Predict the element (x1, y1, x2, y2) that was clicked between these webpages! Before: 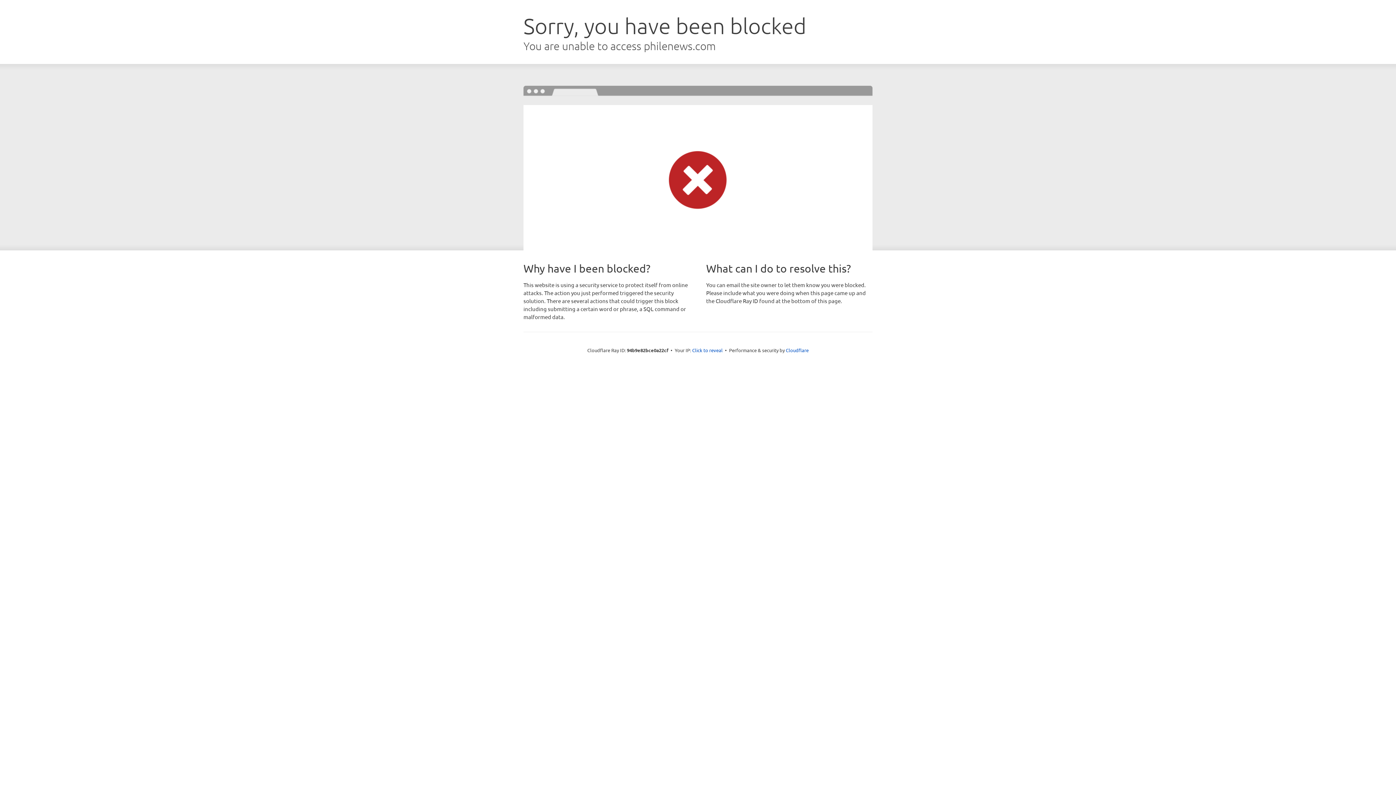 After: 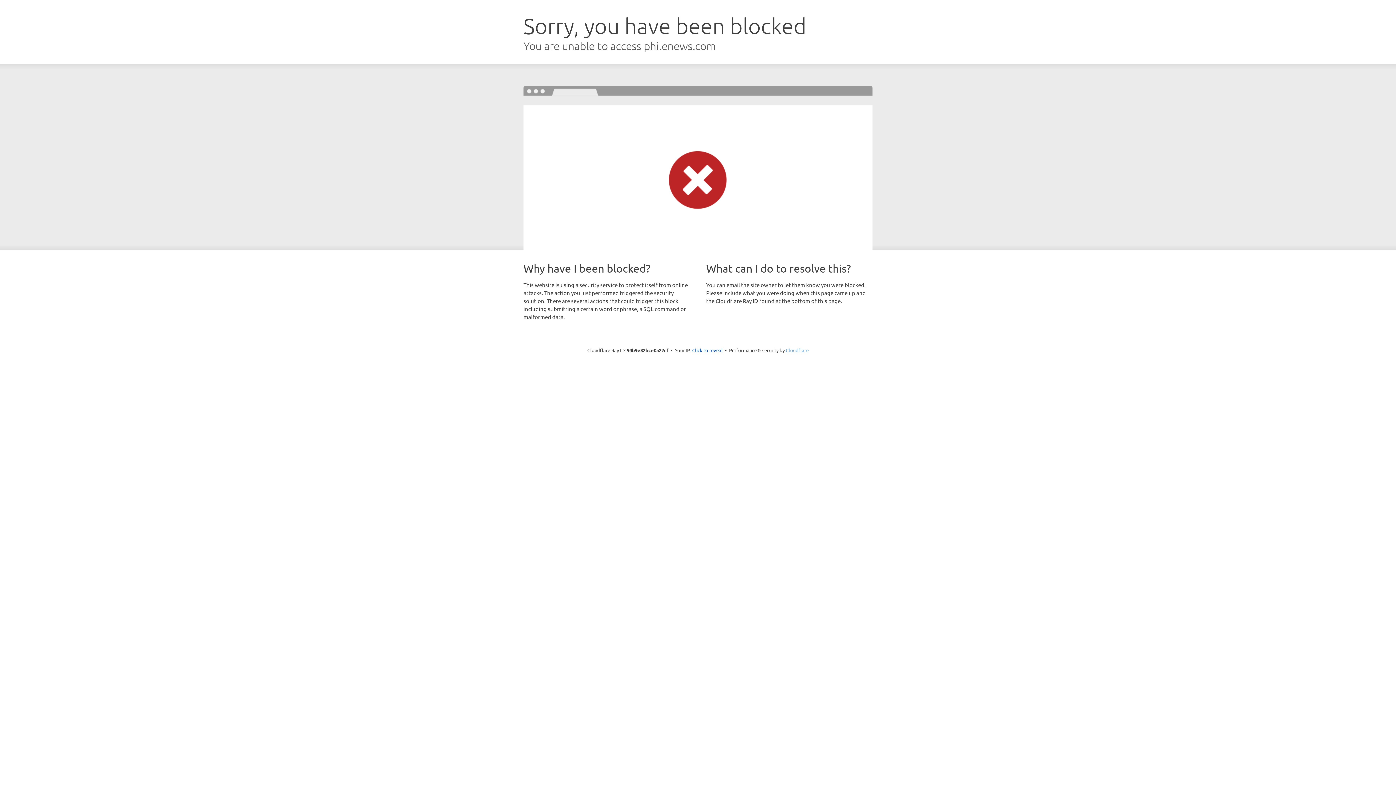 Action: bbox: (786, 347, 808, 353) label: Cloudflare